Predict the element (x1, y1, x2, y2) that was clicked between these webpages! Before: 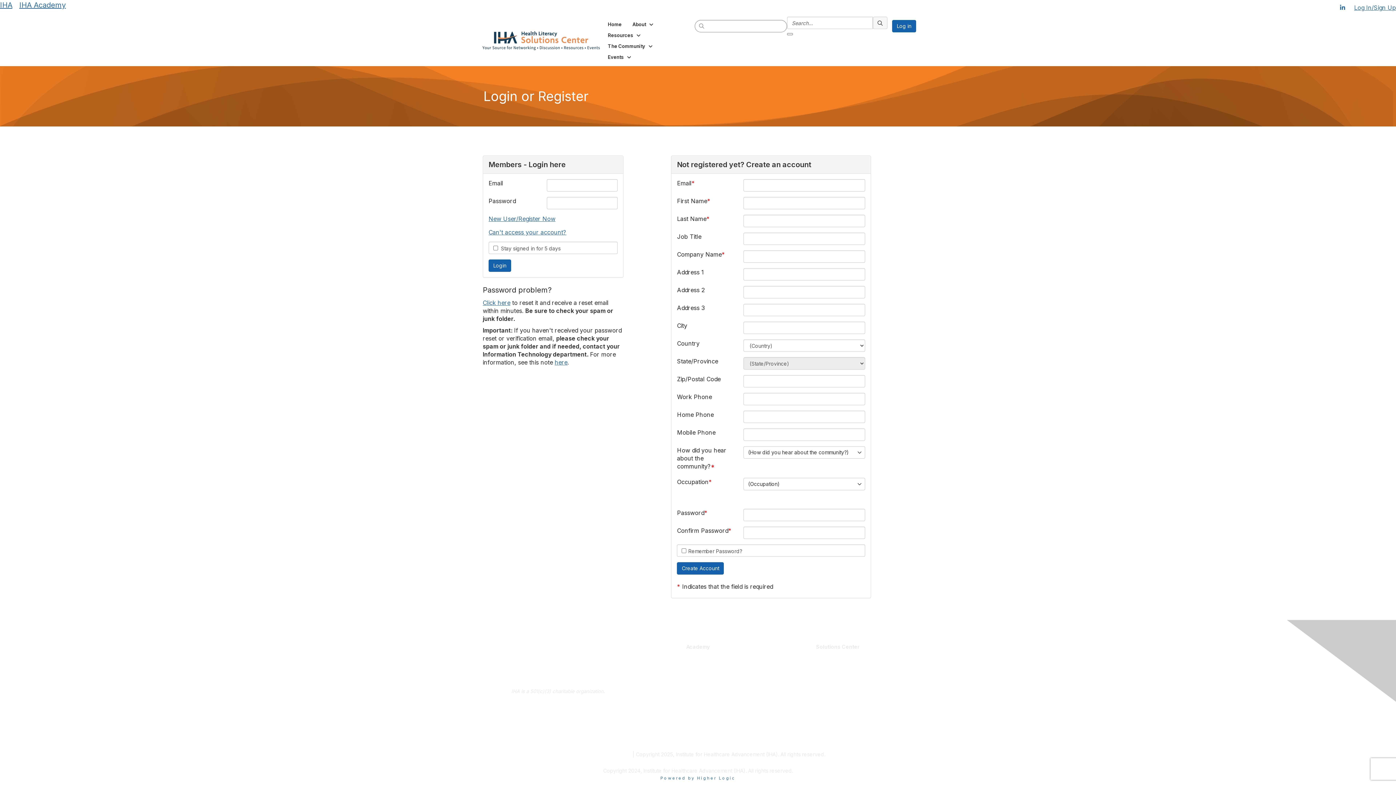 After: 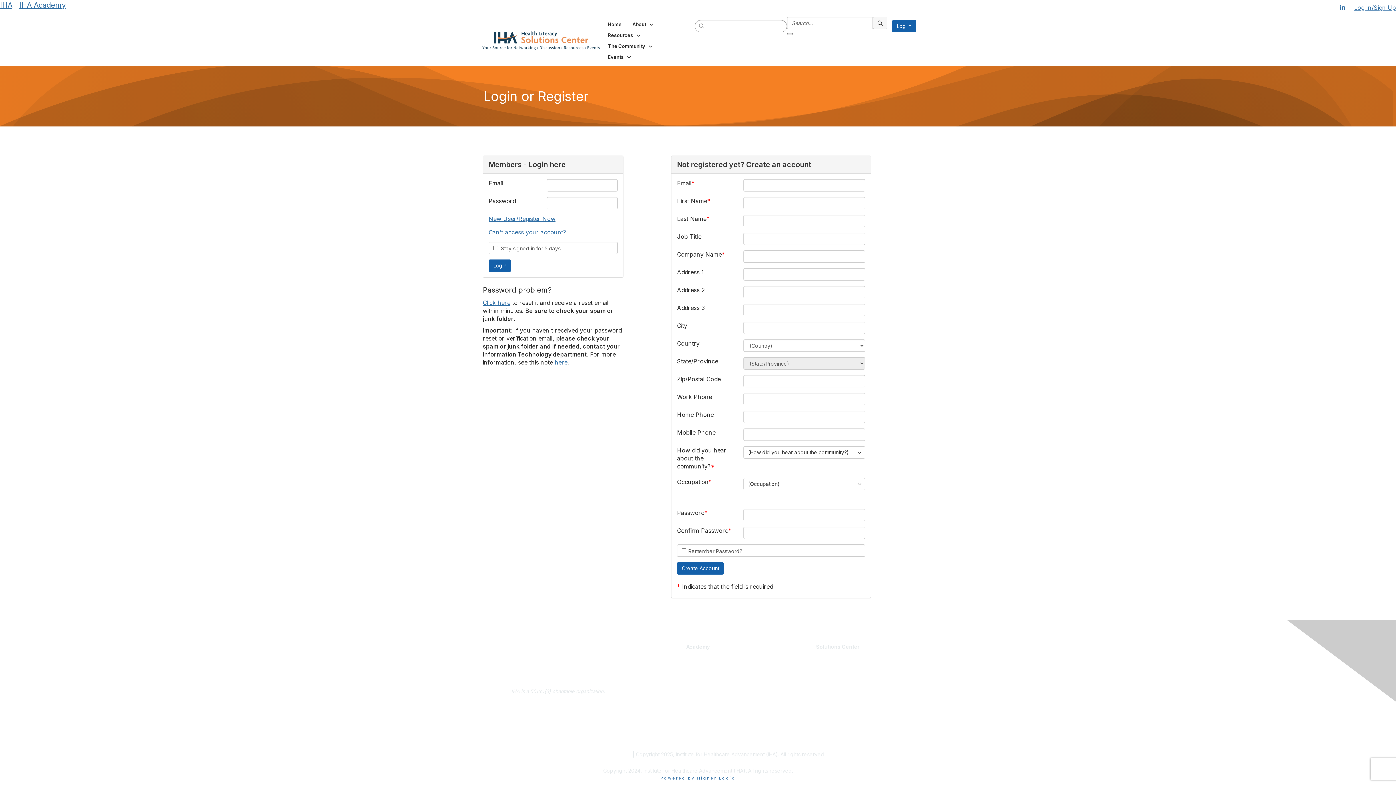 Action: label: New User/Register Now bbox: (488, 215, 555, 222)